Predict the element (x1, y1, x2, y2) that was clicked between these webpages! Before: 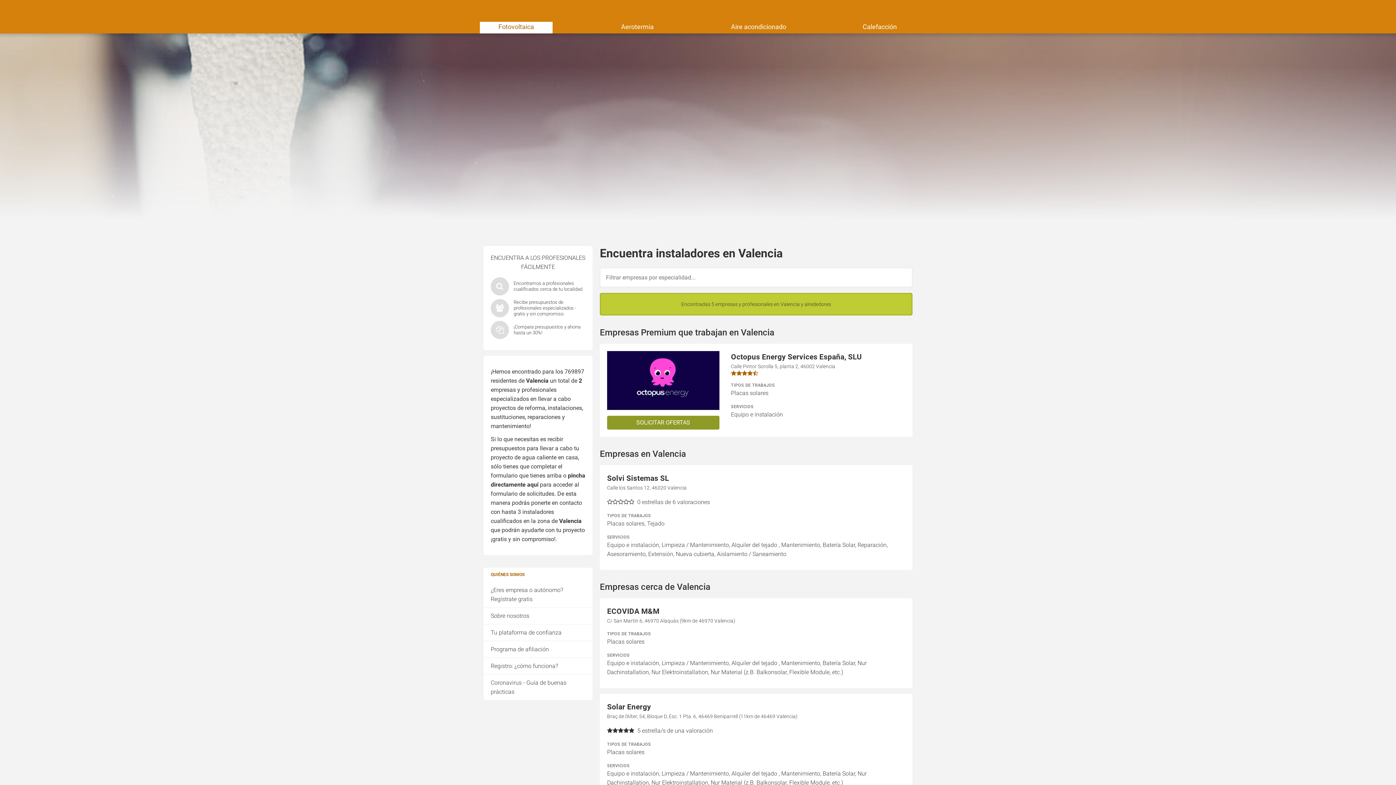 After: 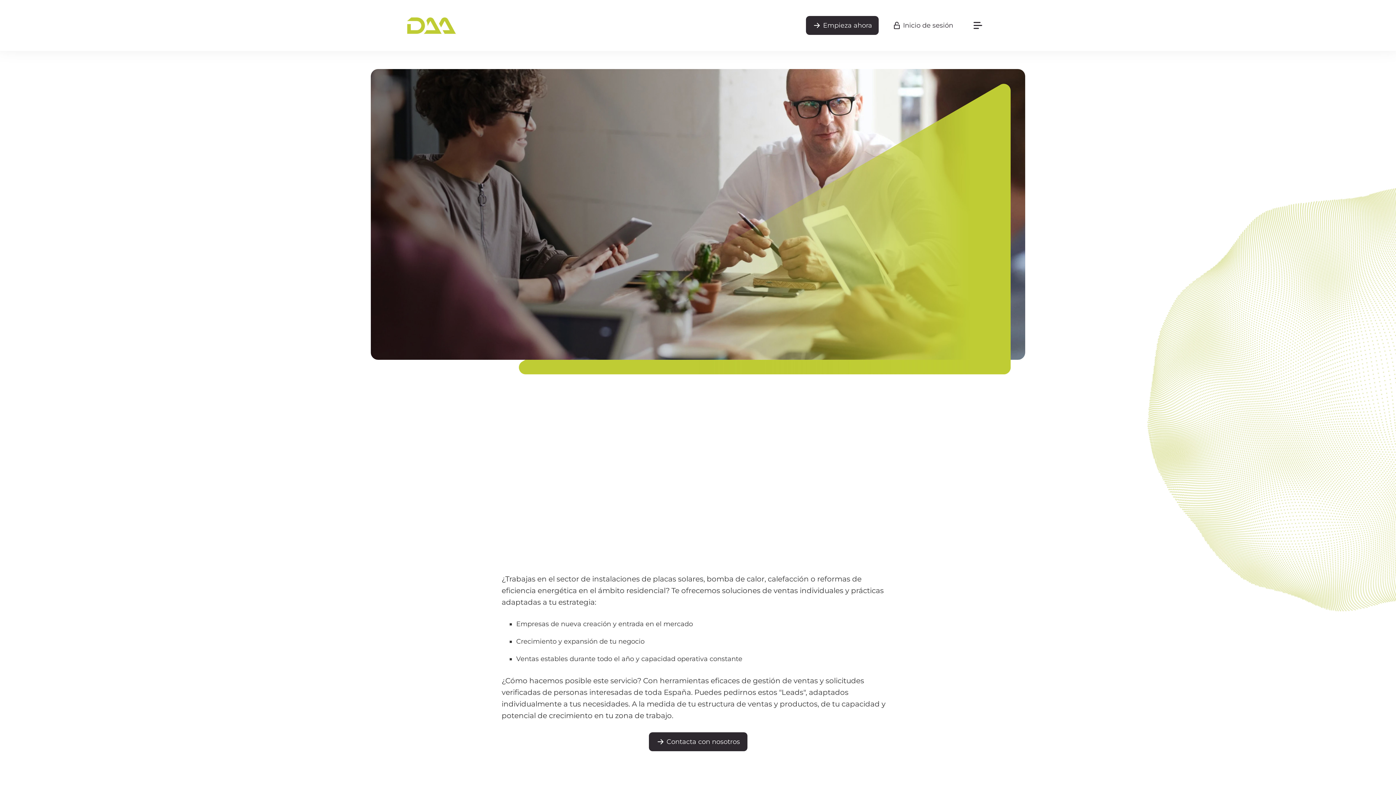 Action: label: ¿Eres empresa o autónomo? Regístrate gratis bbox: (483, 582, 592, 607)